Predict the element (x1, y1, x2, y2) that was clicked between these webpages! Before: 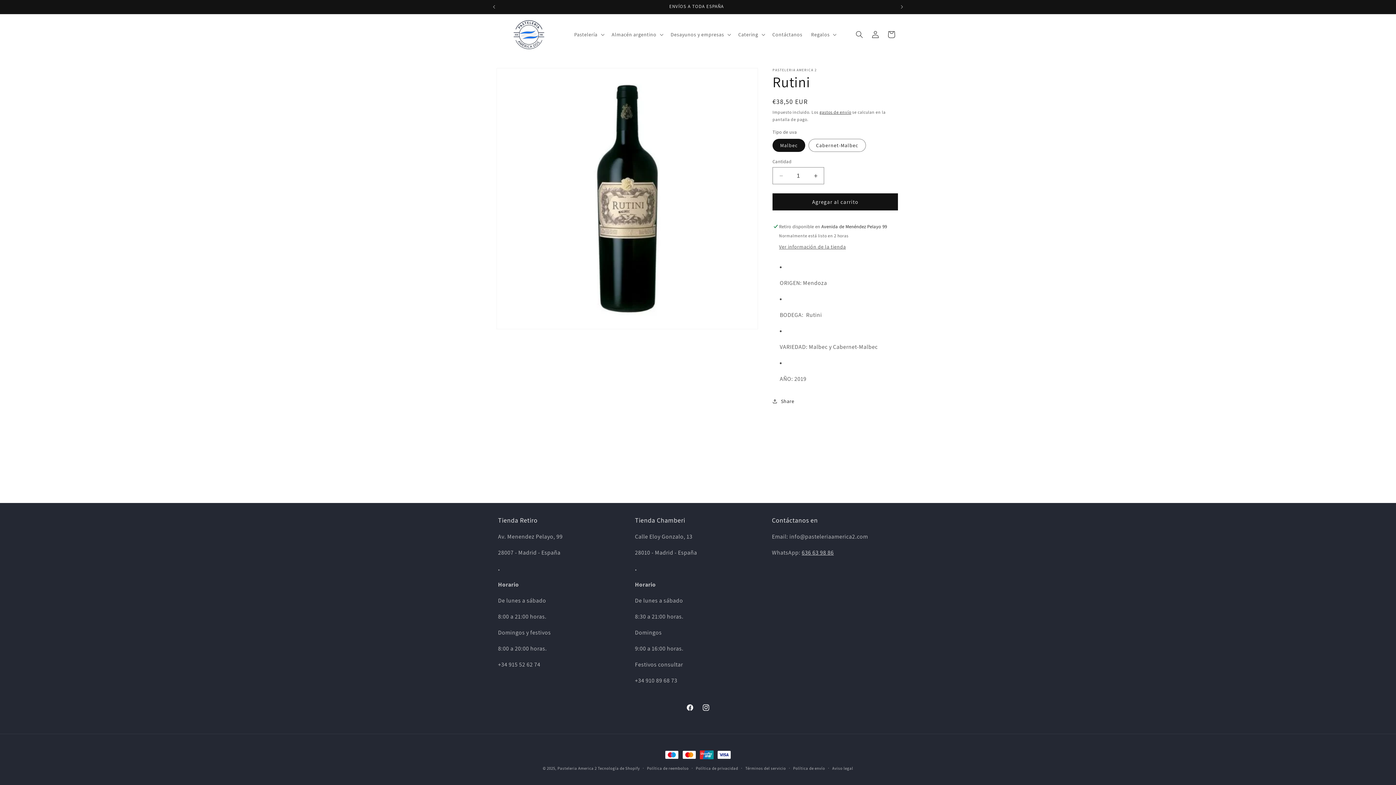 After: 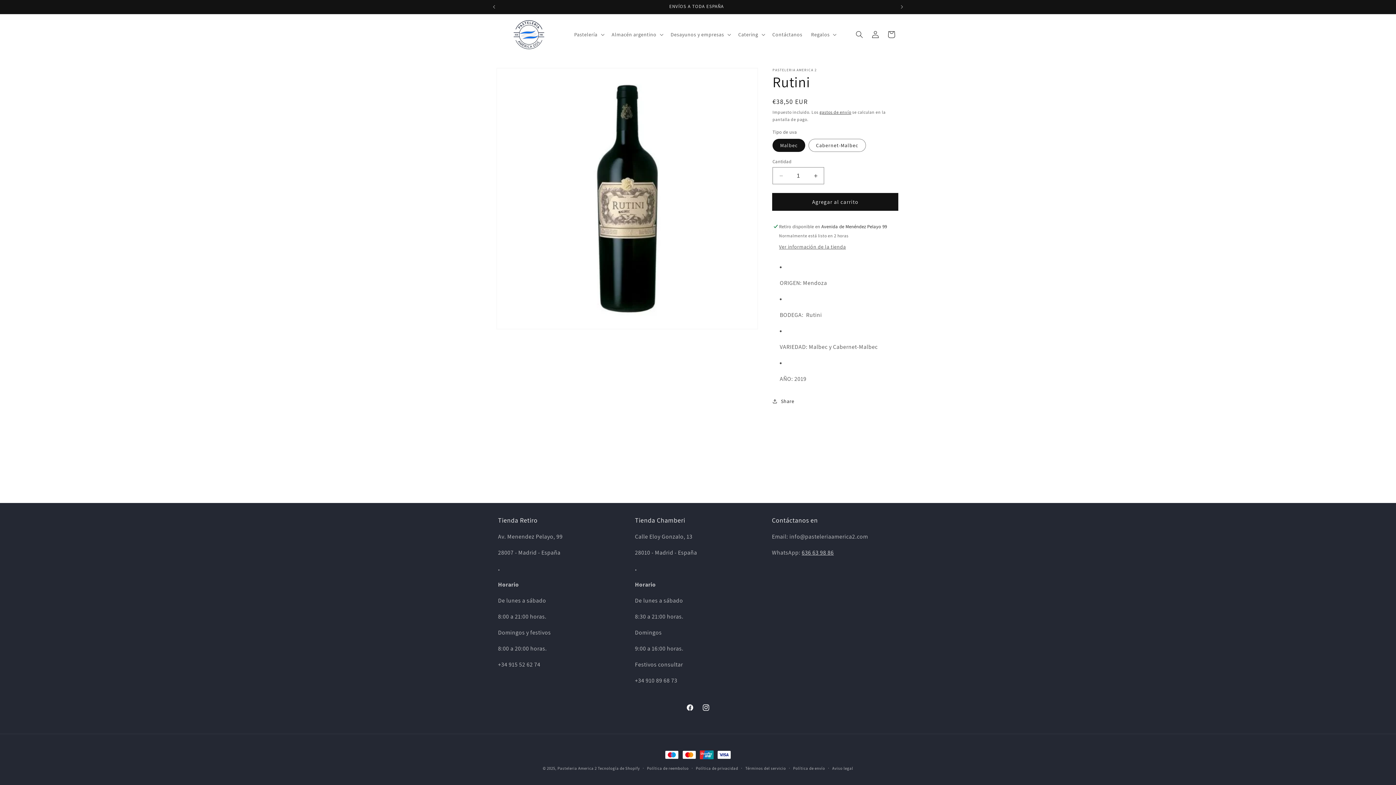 Action: label: Agregar al carrito bbox: (772, 193, 898, 210)